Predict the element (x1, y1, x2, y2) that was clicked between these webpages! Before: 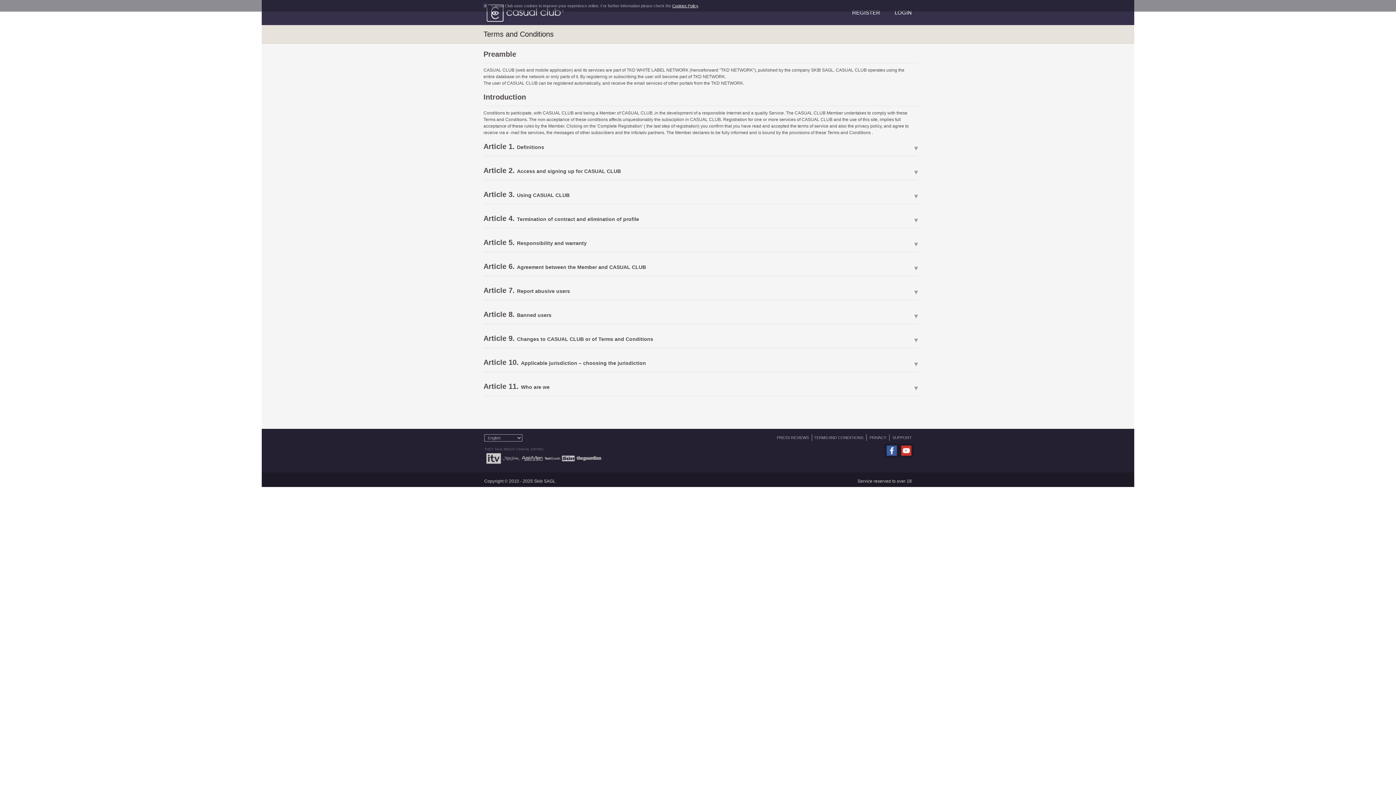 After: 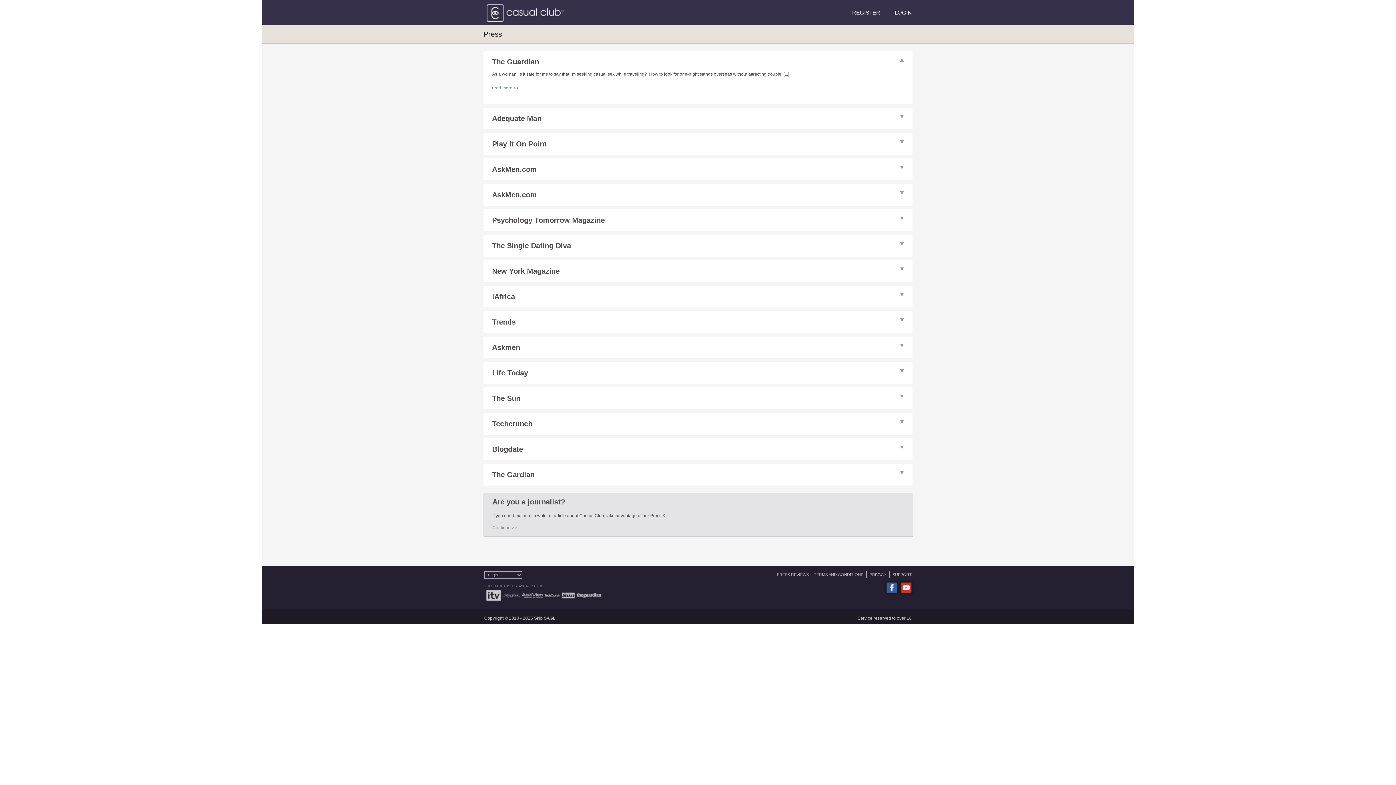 Action: bbox: (484, 452, 603, 464)